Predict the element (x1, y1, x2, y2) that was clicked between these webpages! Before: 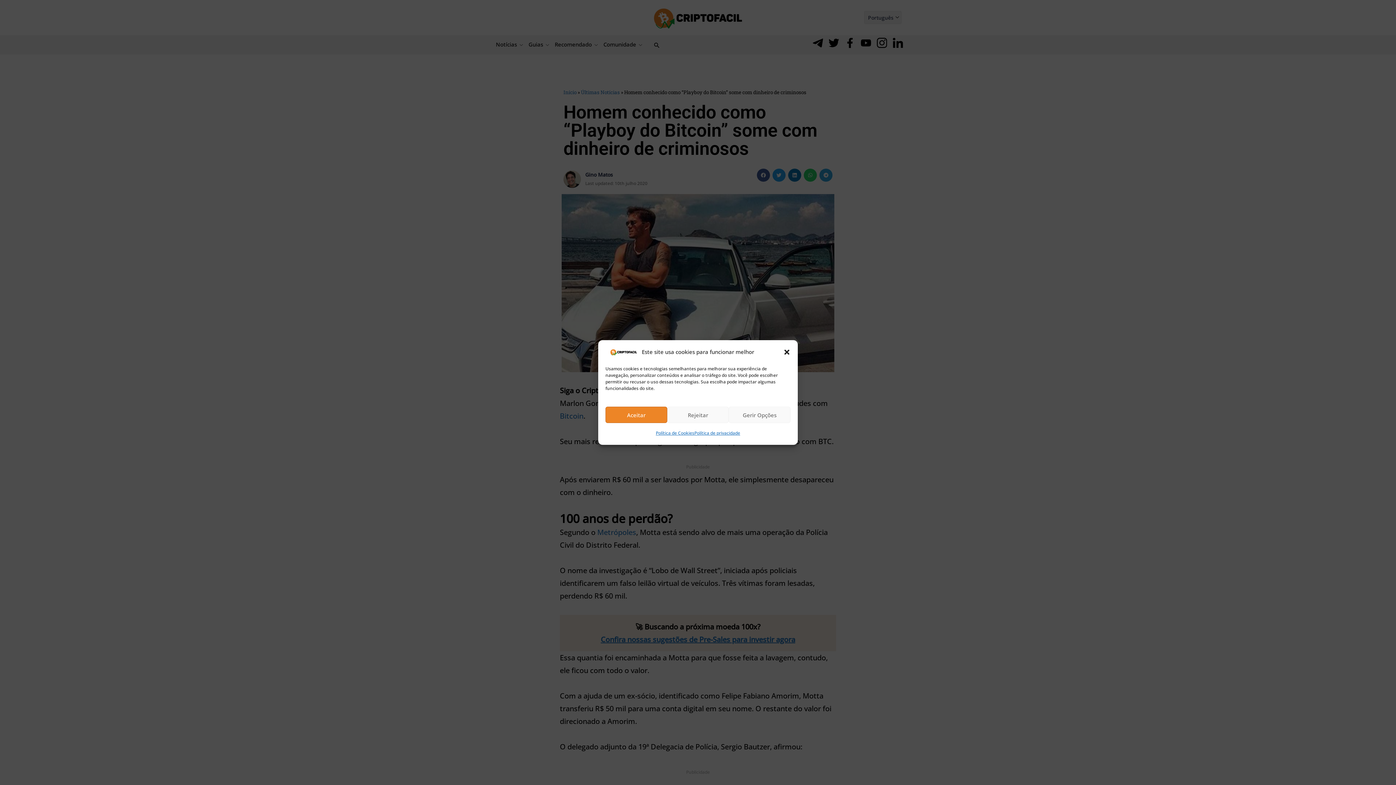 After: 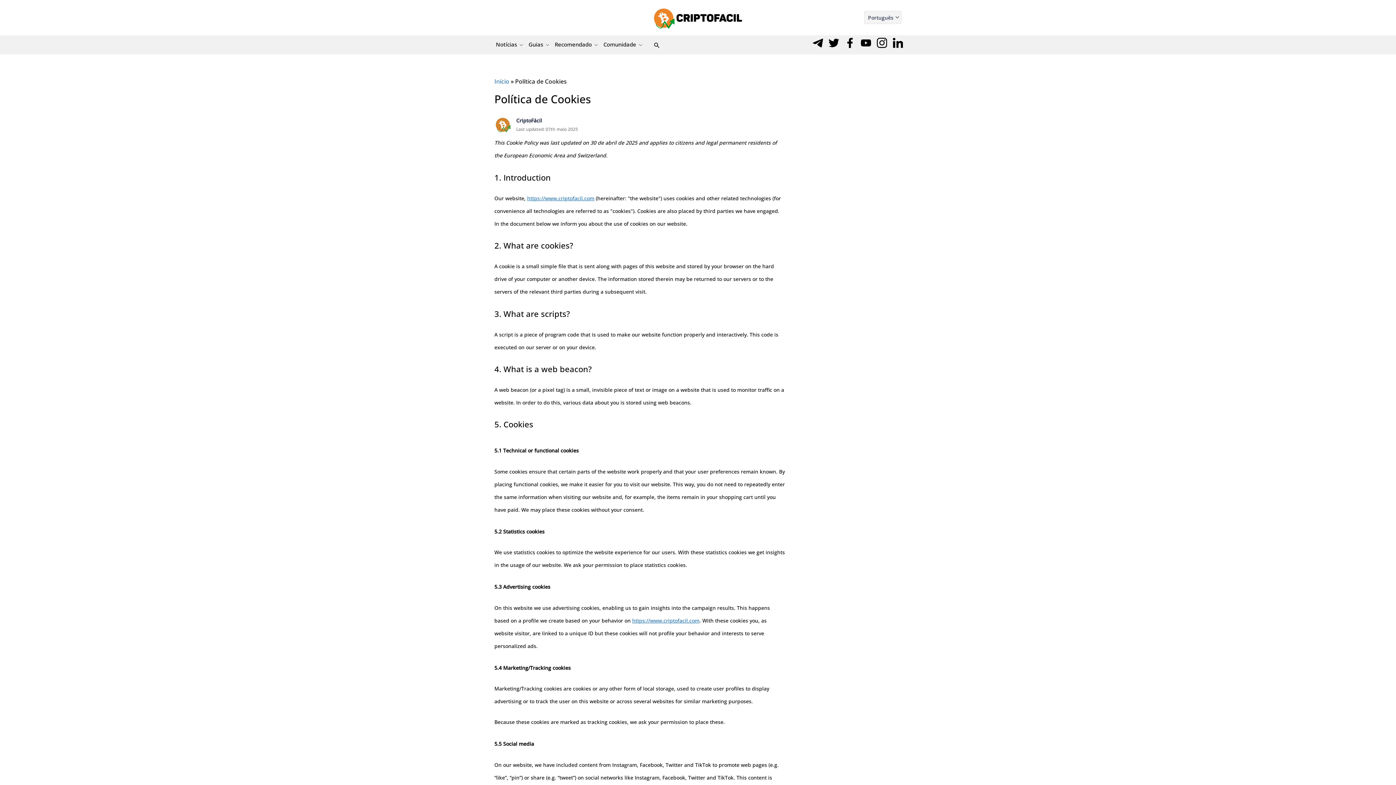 Action: label: Política de Cookies bbox: (656, 426, 694, 439)